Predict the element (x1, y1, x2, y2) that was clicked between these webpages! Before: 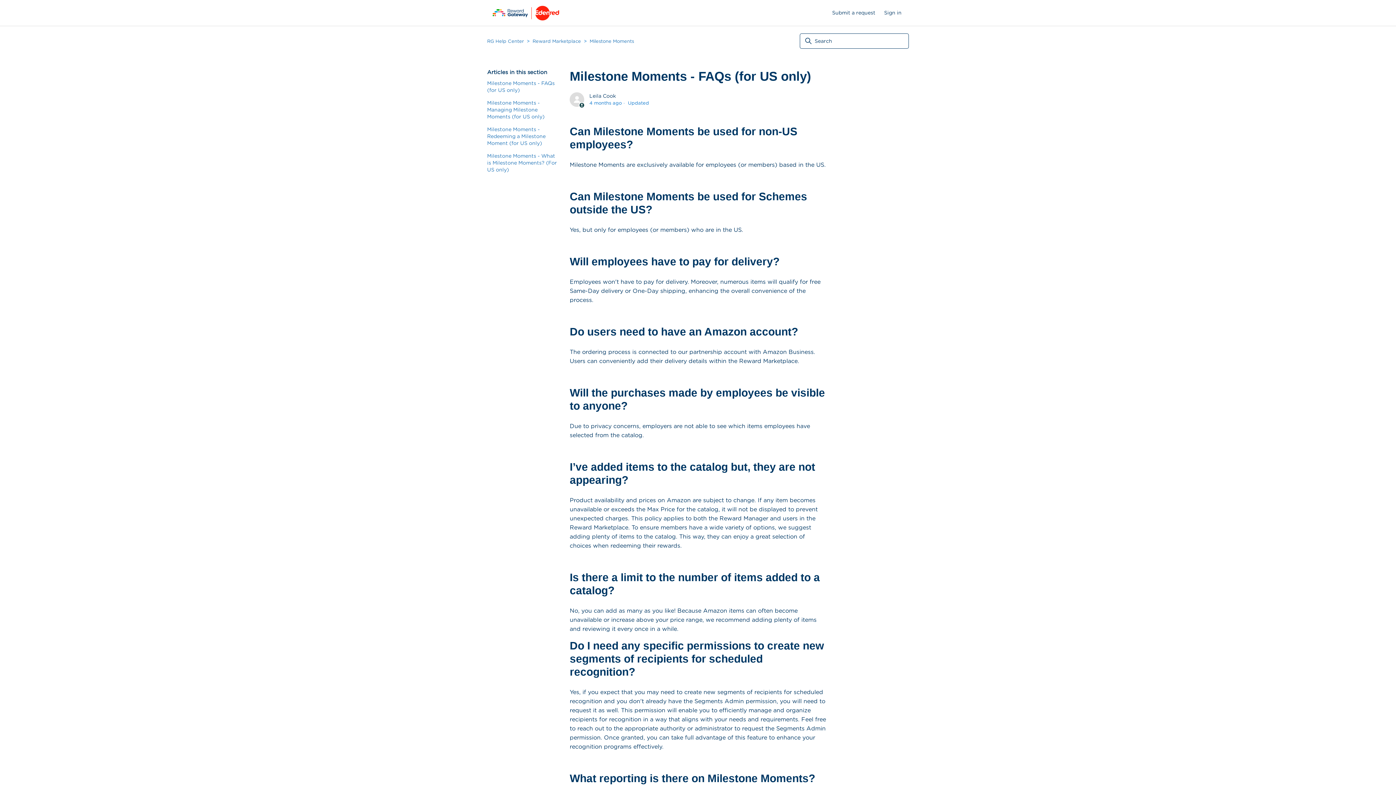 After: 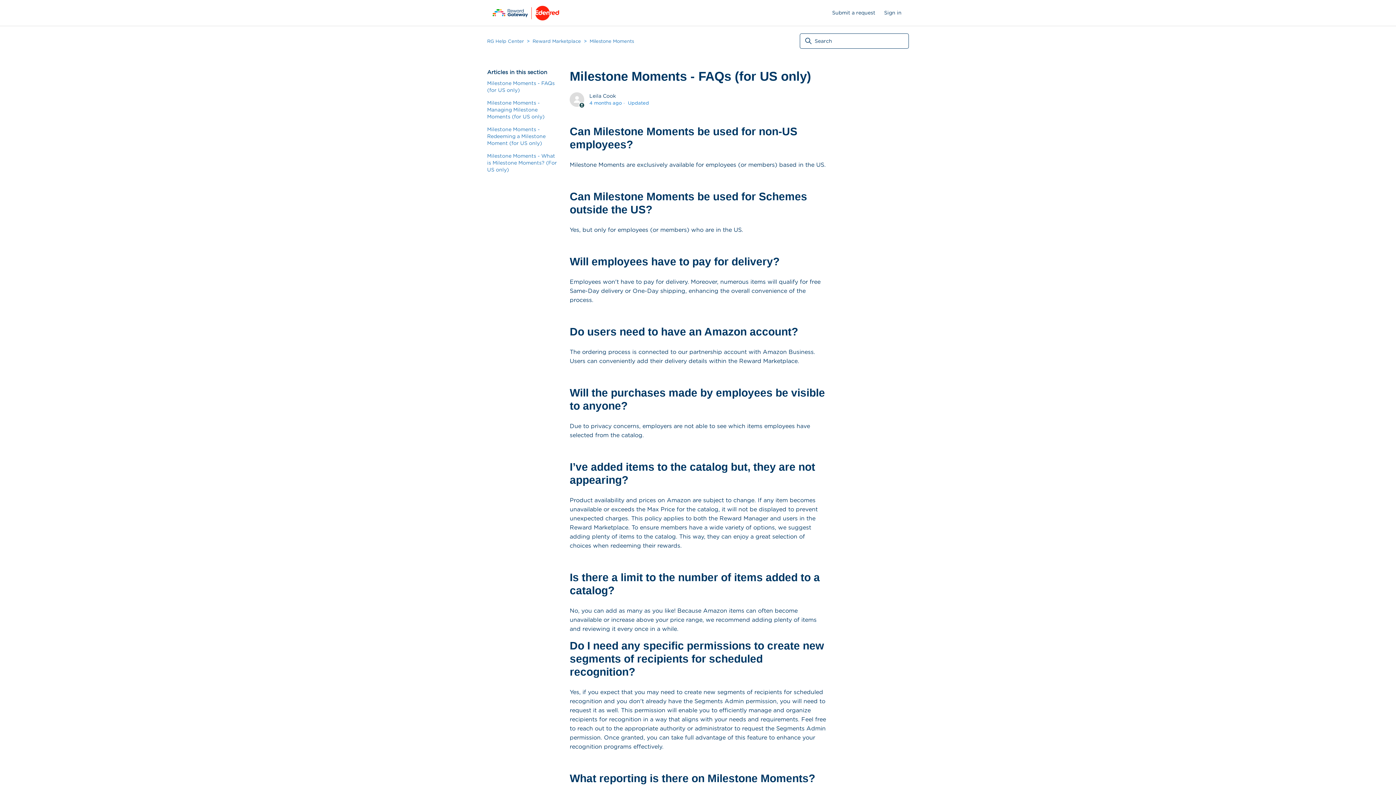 Action: bbox: (487, 80, 558, 93) label: Milestone Moments - FAQs (for US only)